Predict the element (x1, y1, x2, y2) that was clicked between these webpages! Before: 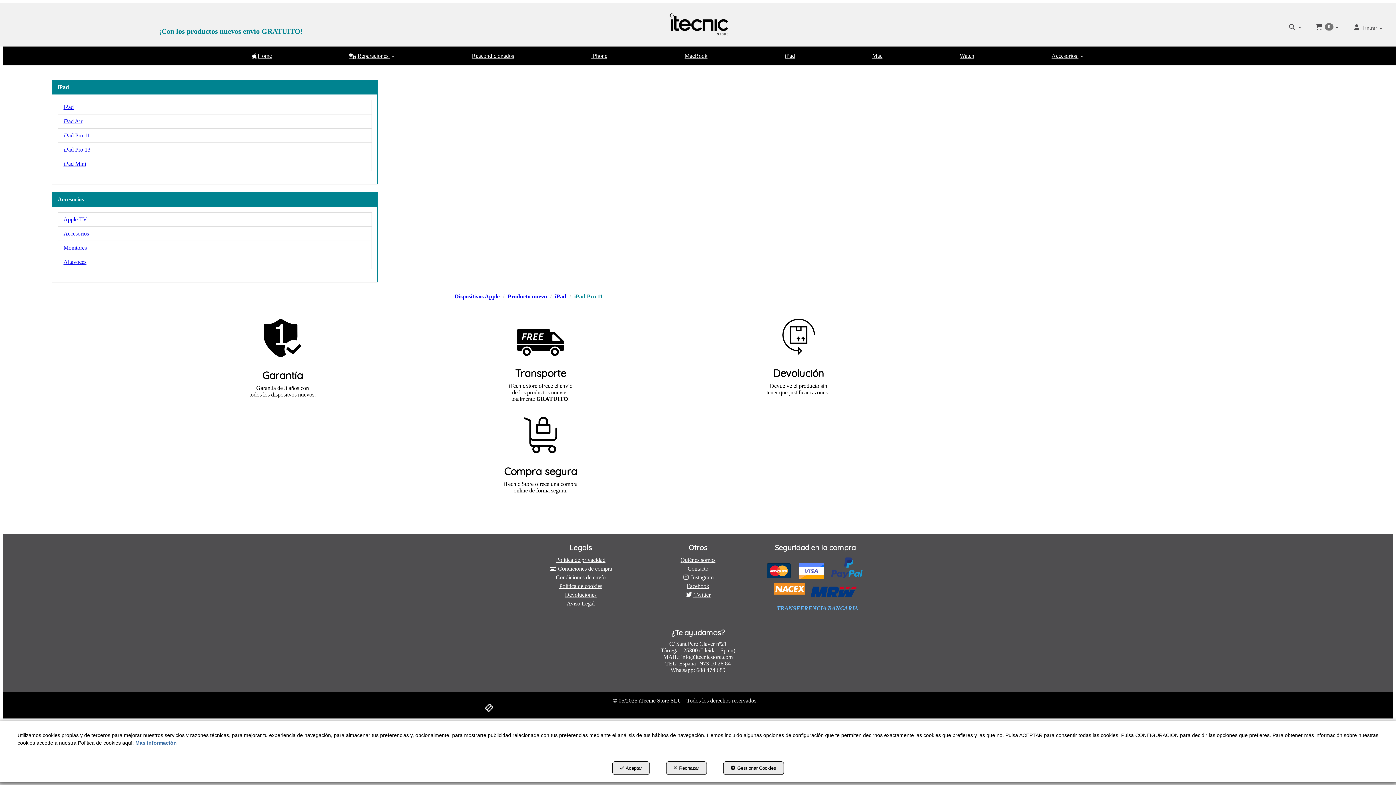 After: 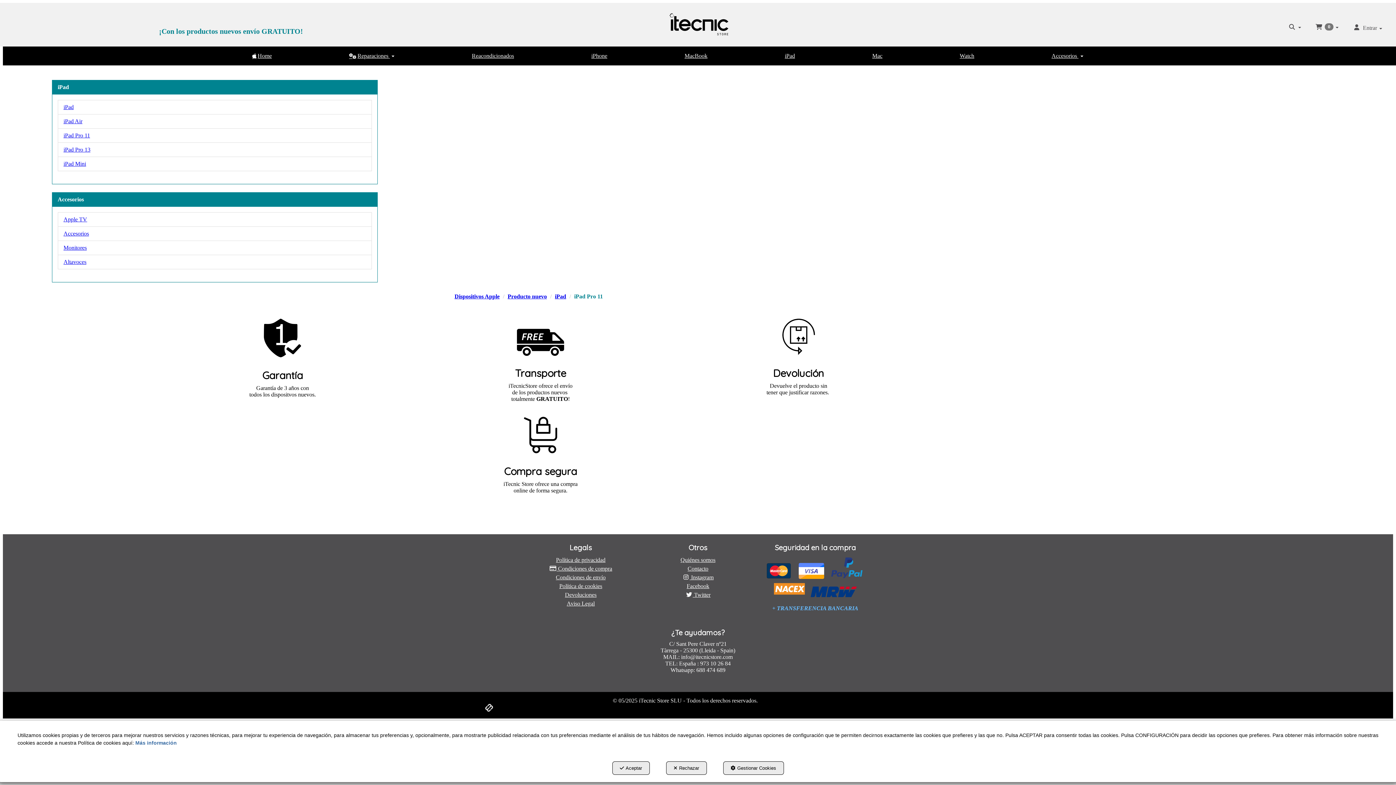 Action: label: Más información bbox: (135, 740, 176, 746)